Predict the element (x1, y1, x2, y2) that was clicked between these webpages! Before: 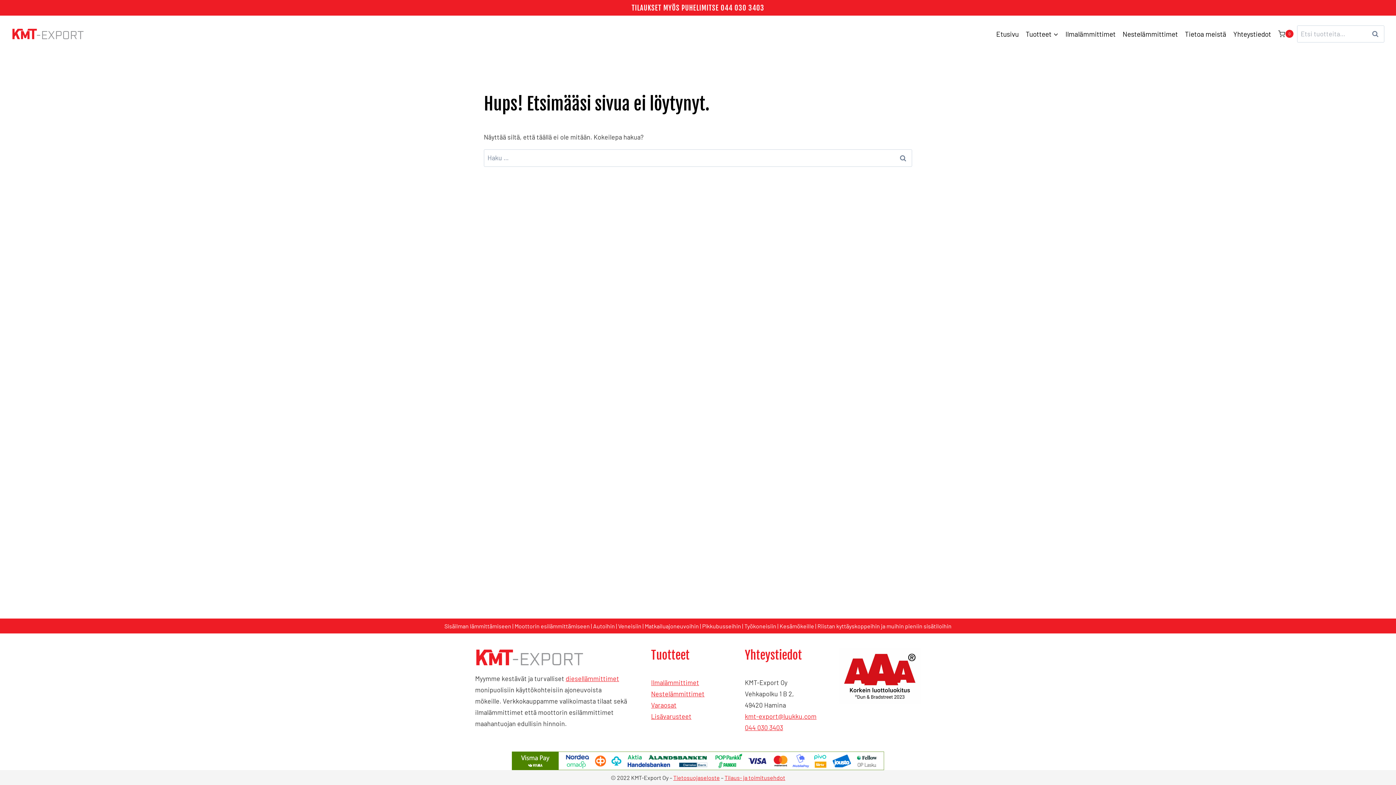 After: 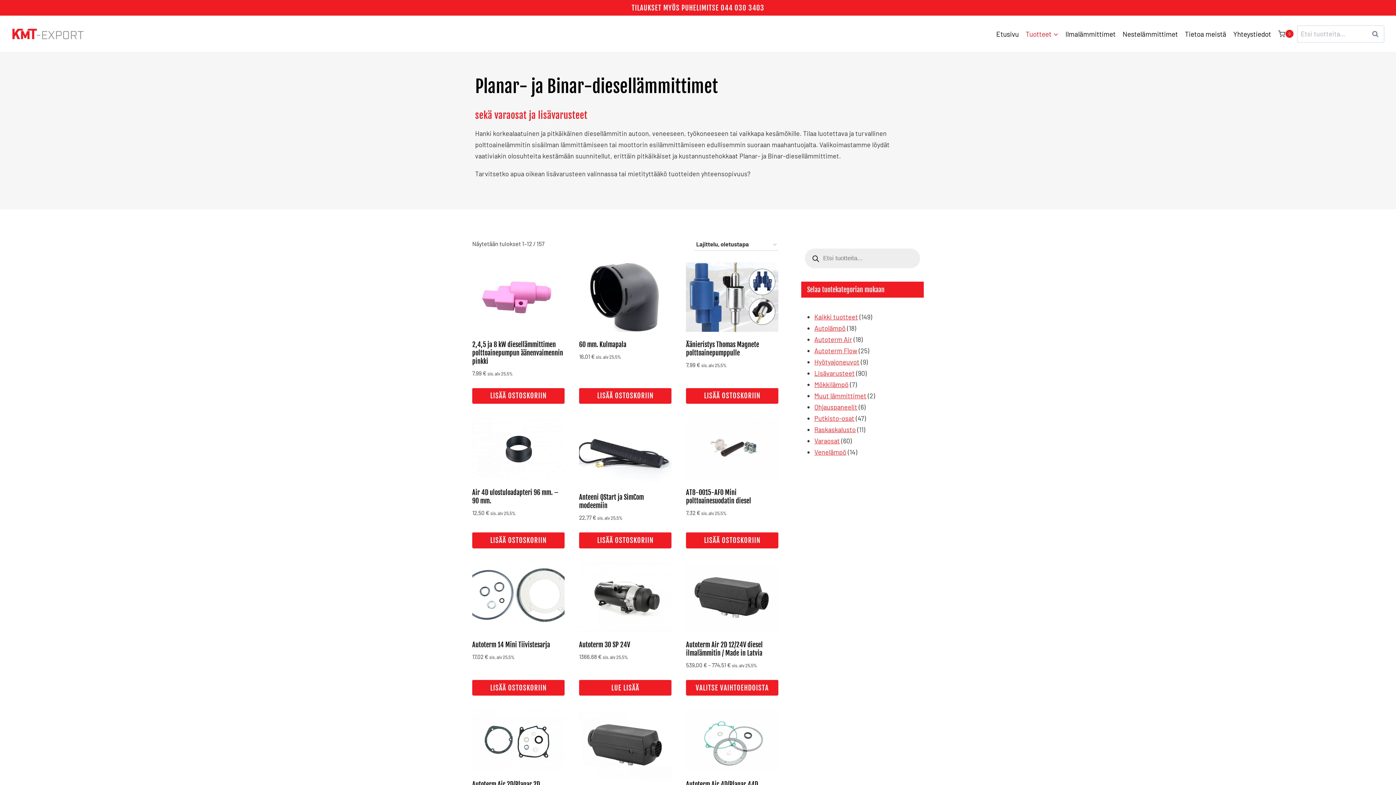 Action: bbox: (1022, 22, 1062, 45) label: Tuotteet